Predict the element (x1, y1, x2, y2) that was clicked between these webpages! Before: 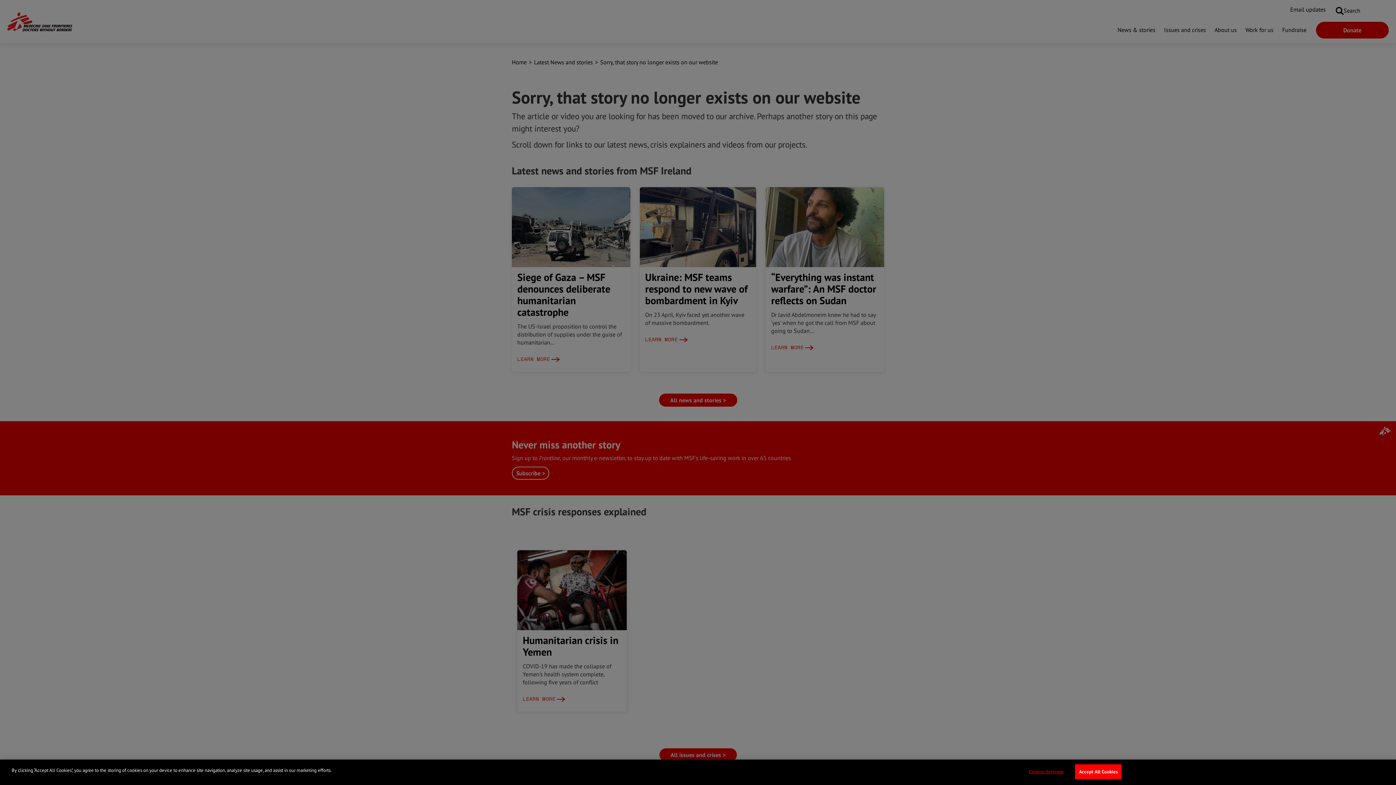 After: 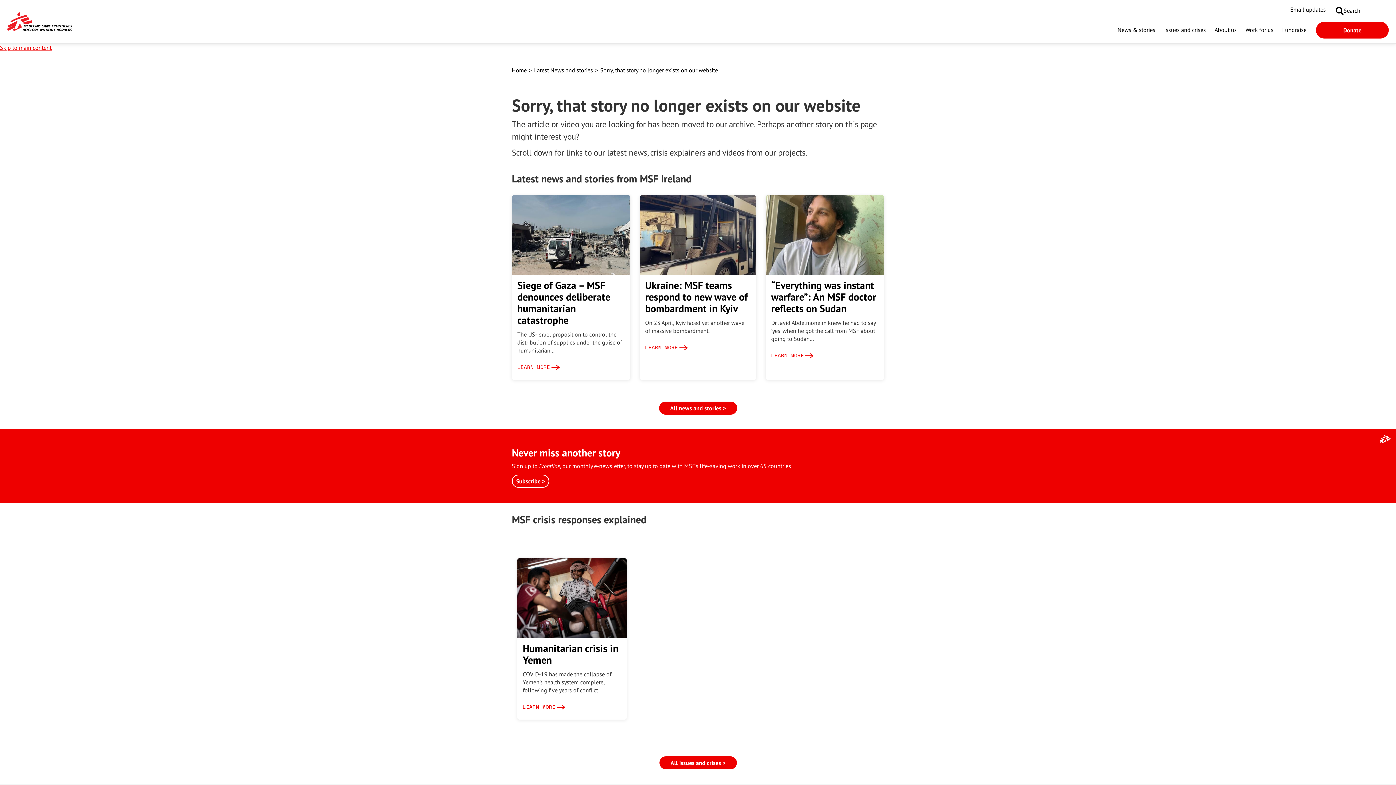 Action: label: Accept All Cookies bbox: (1075, 764, 1121, 779)